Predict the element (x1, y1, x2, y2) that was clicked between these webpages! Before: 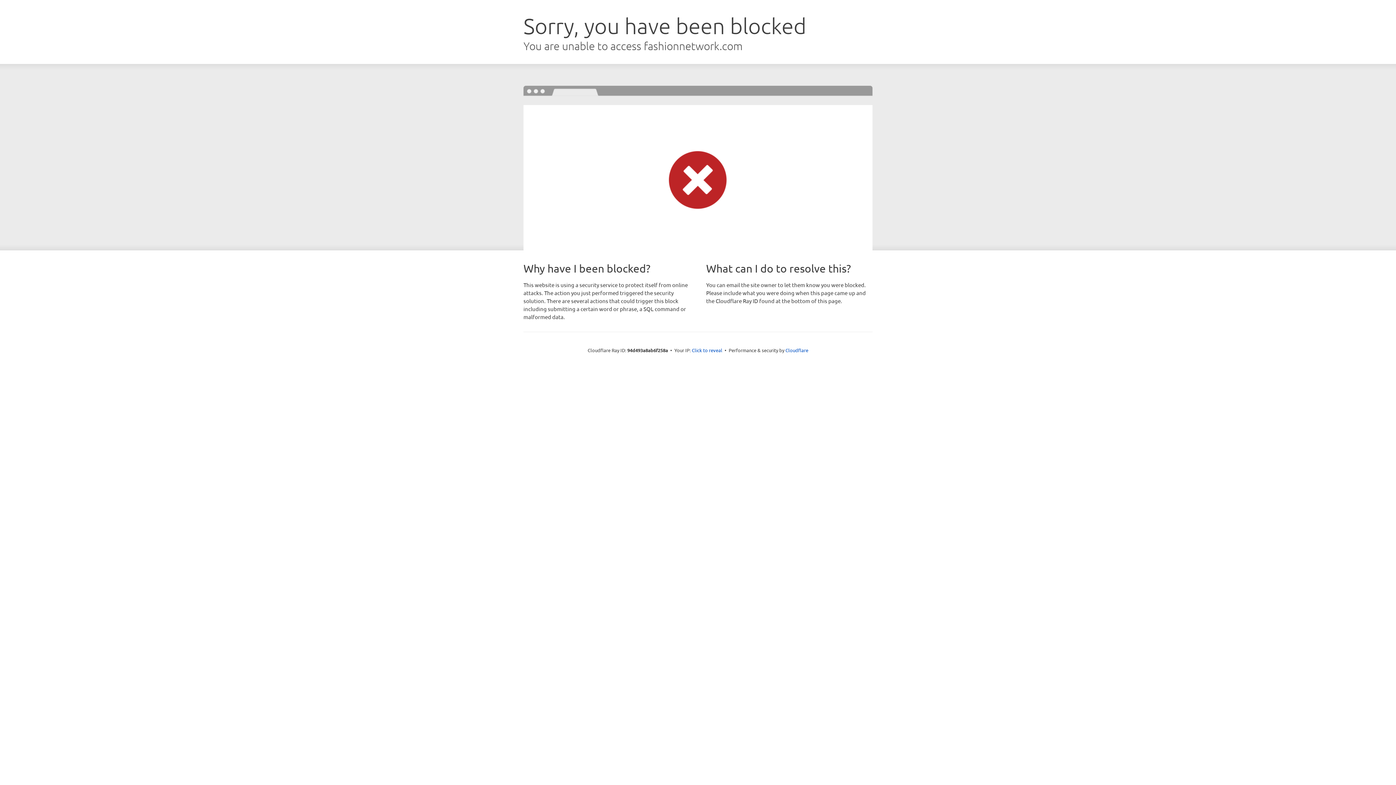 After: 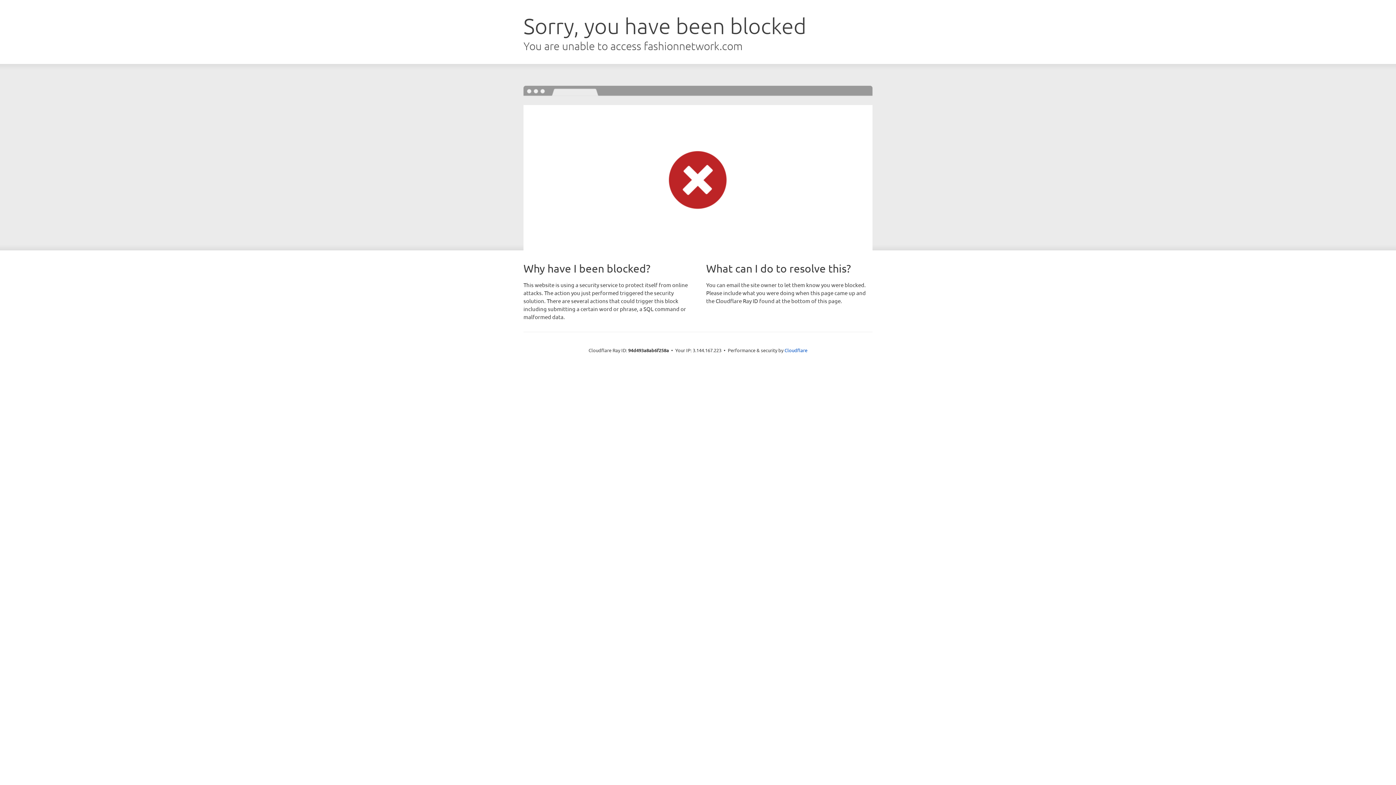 Action: label: Click to reveal bbox: (692, 346, 722, 353)